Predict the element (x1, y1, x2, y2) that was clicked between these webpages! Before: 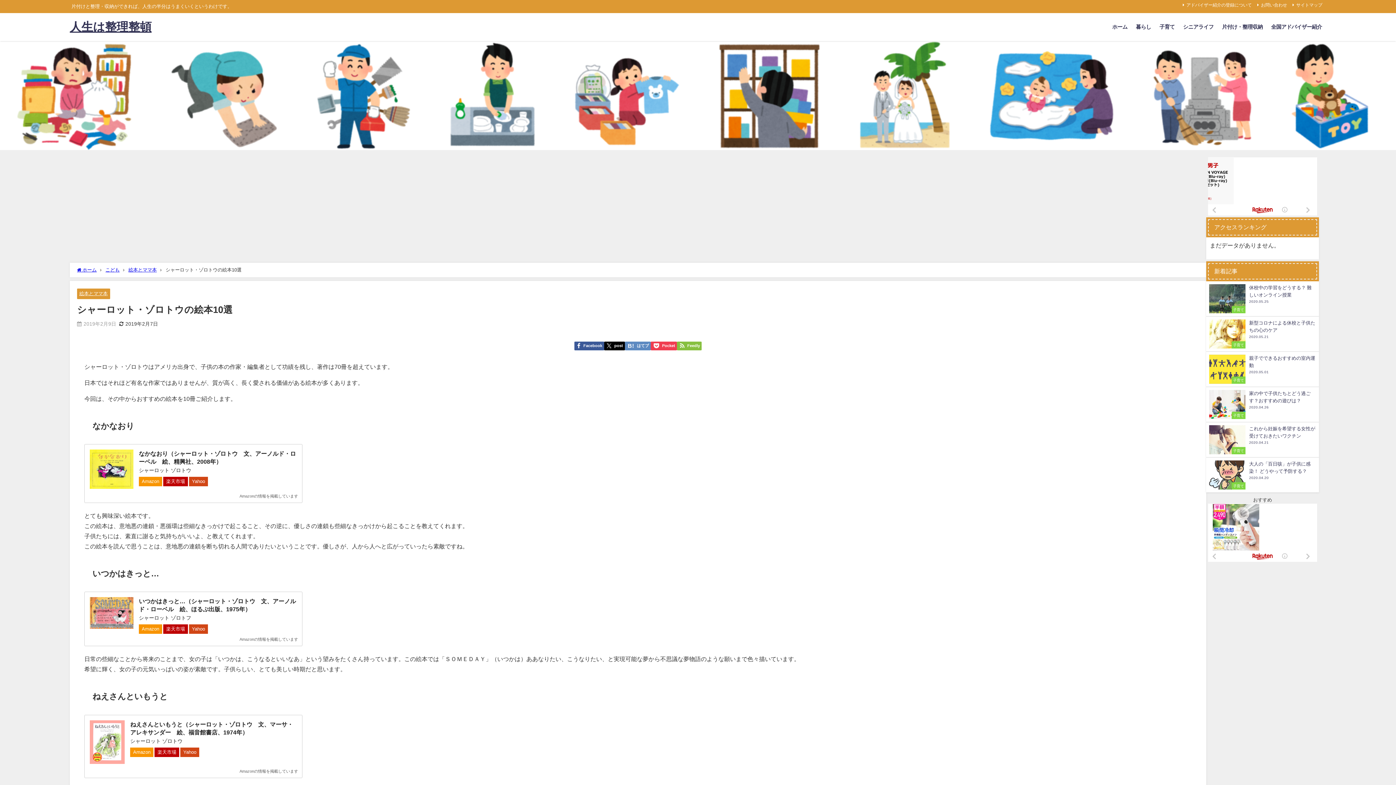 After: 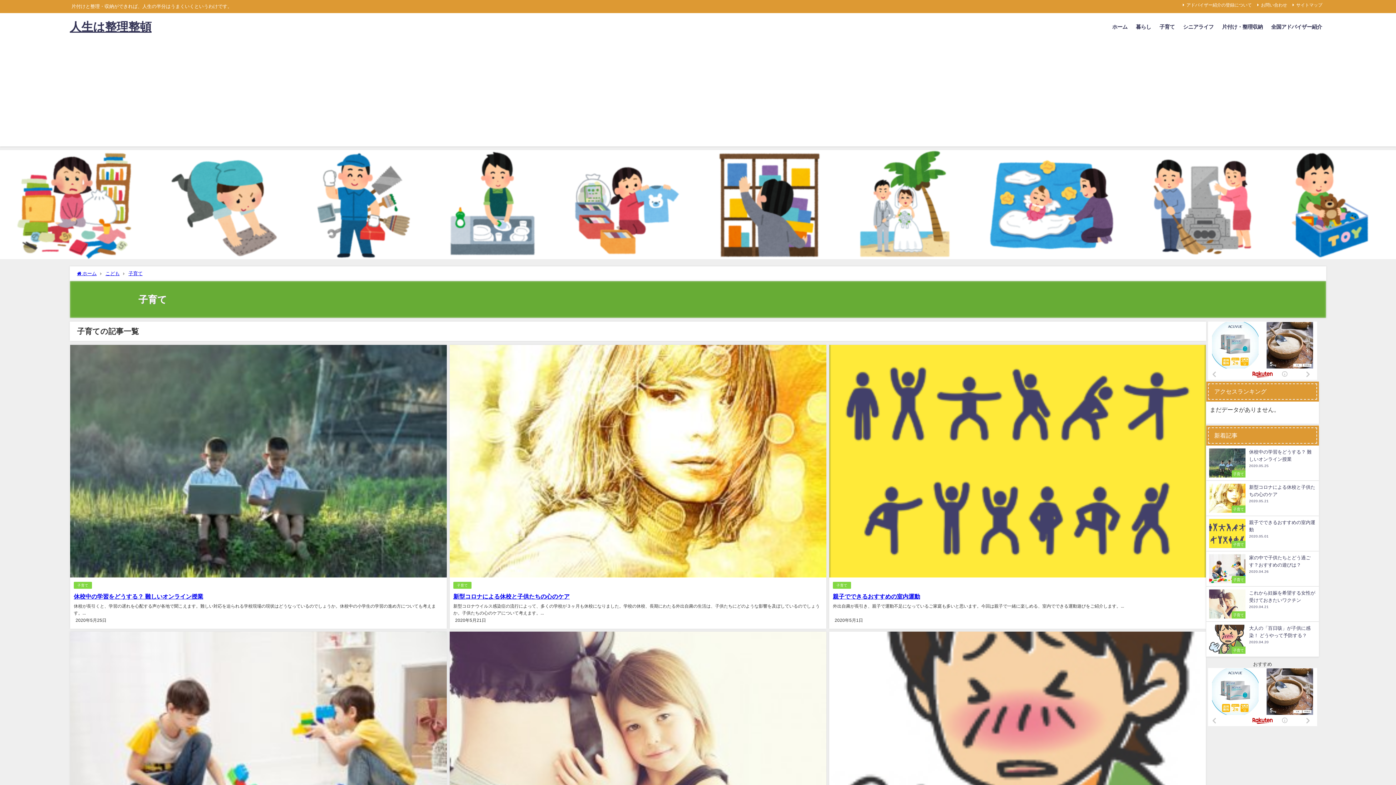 Action: label: 子育て bbox: (1155, 16, 1179, 37)